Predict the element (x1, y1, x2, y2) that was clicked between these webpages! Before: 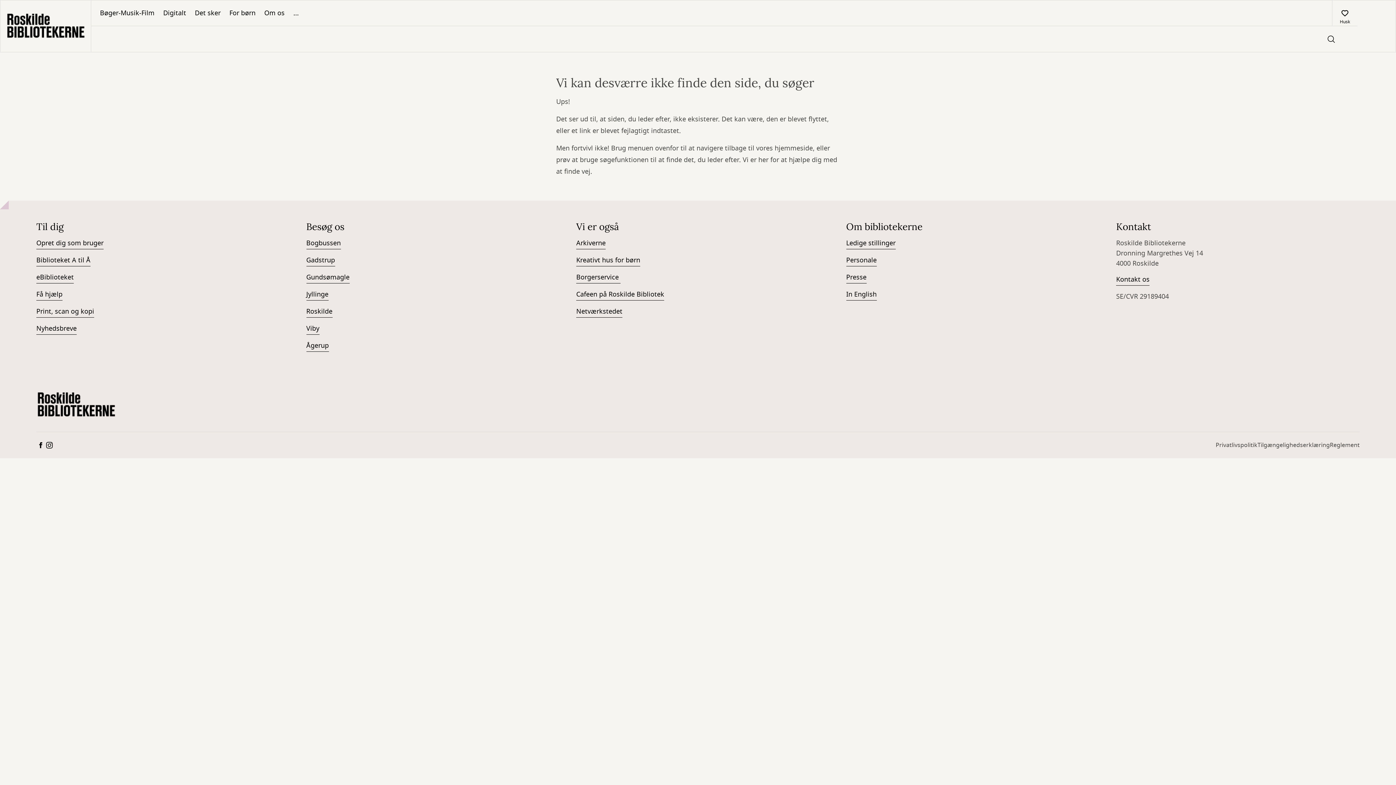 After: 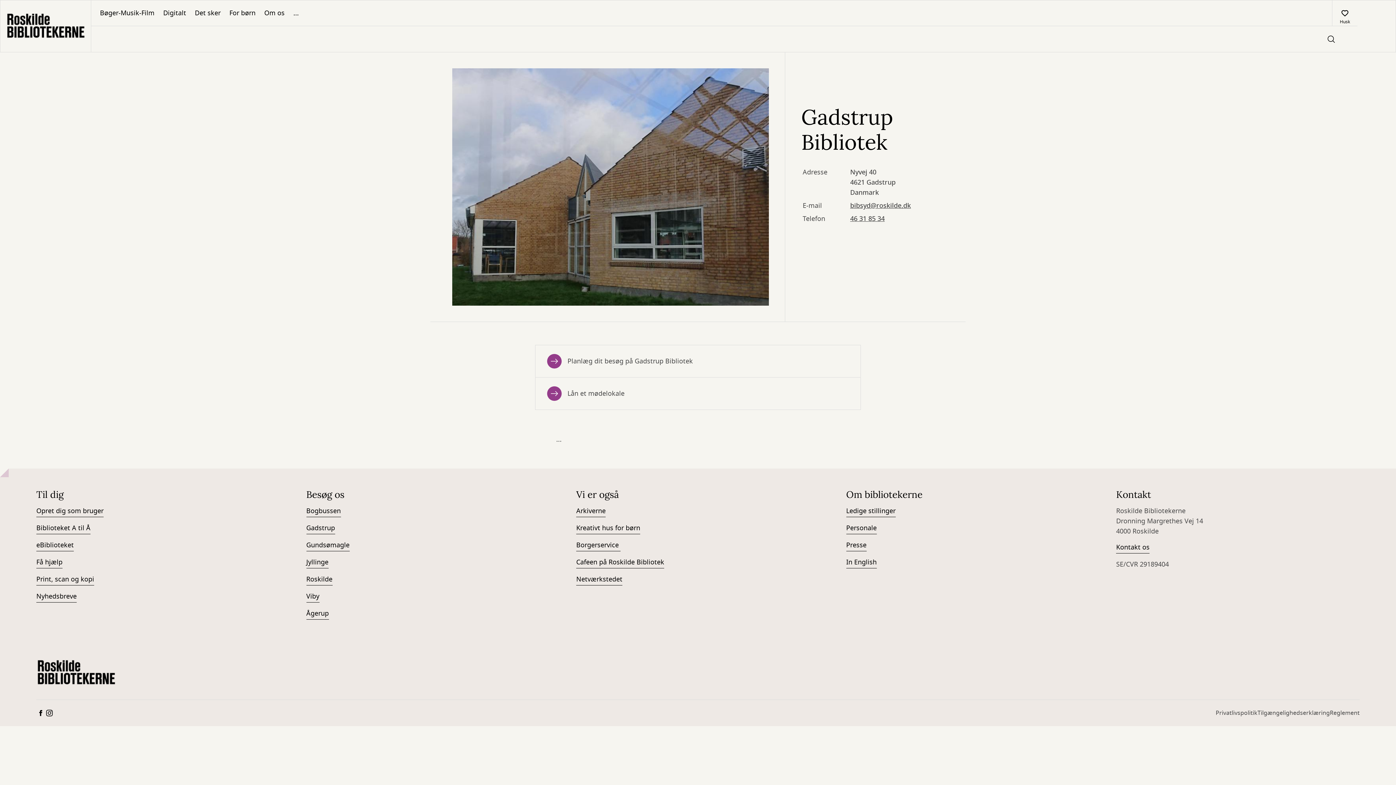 Action: label: Gadstrup bbox: (306, 255, 335, 266)